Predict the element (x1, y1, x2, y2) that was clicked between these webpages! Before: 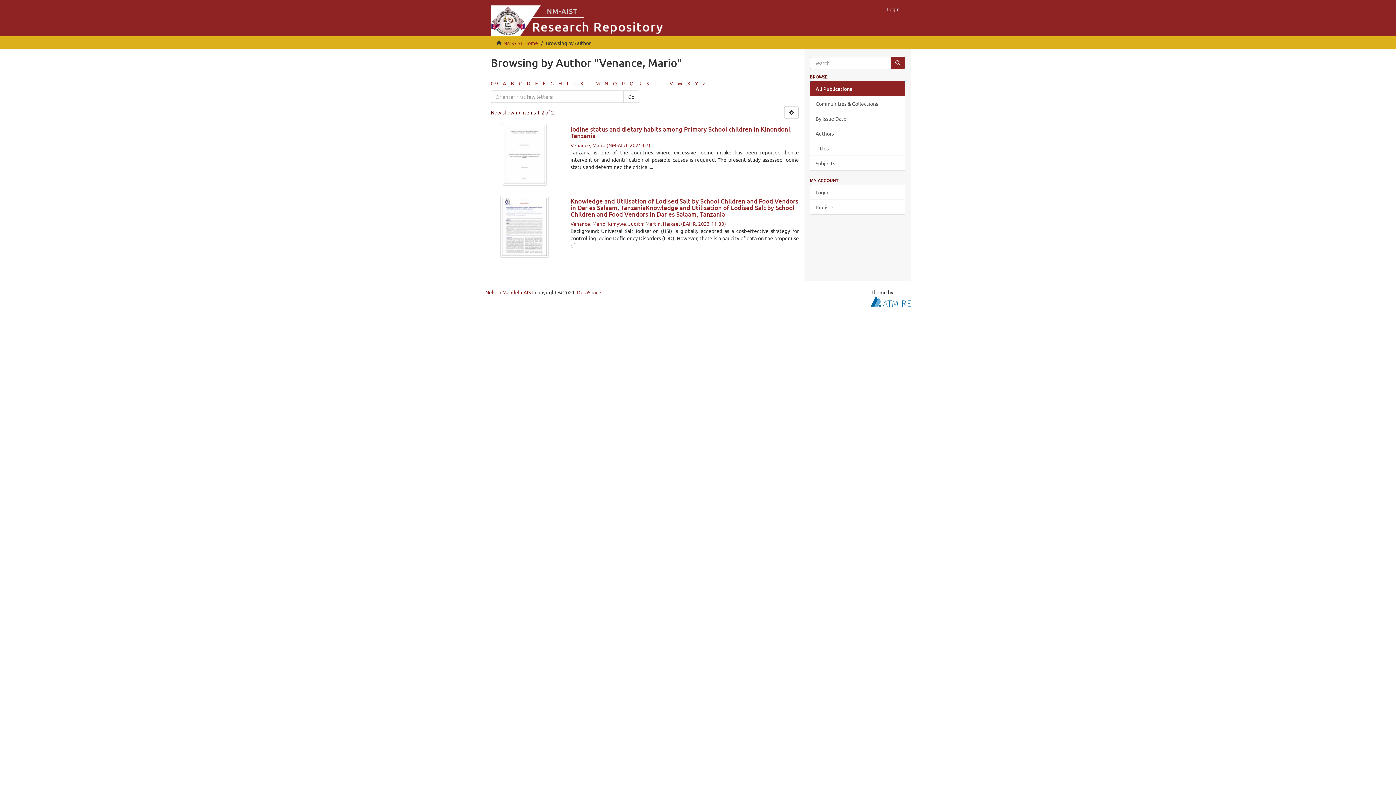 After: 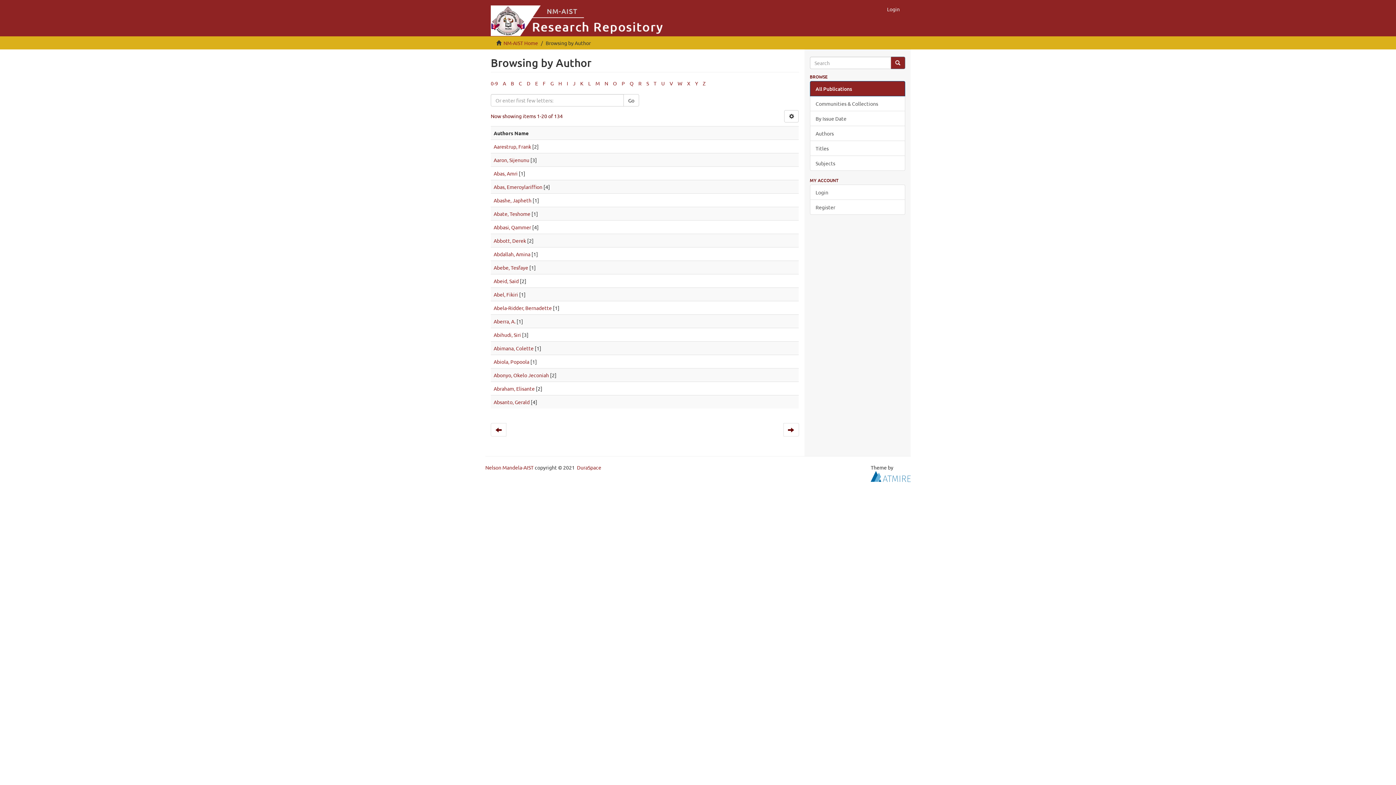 Action: bbox: (502, 80, 506, 86) label: A